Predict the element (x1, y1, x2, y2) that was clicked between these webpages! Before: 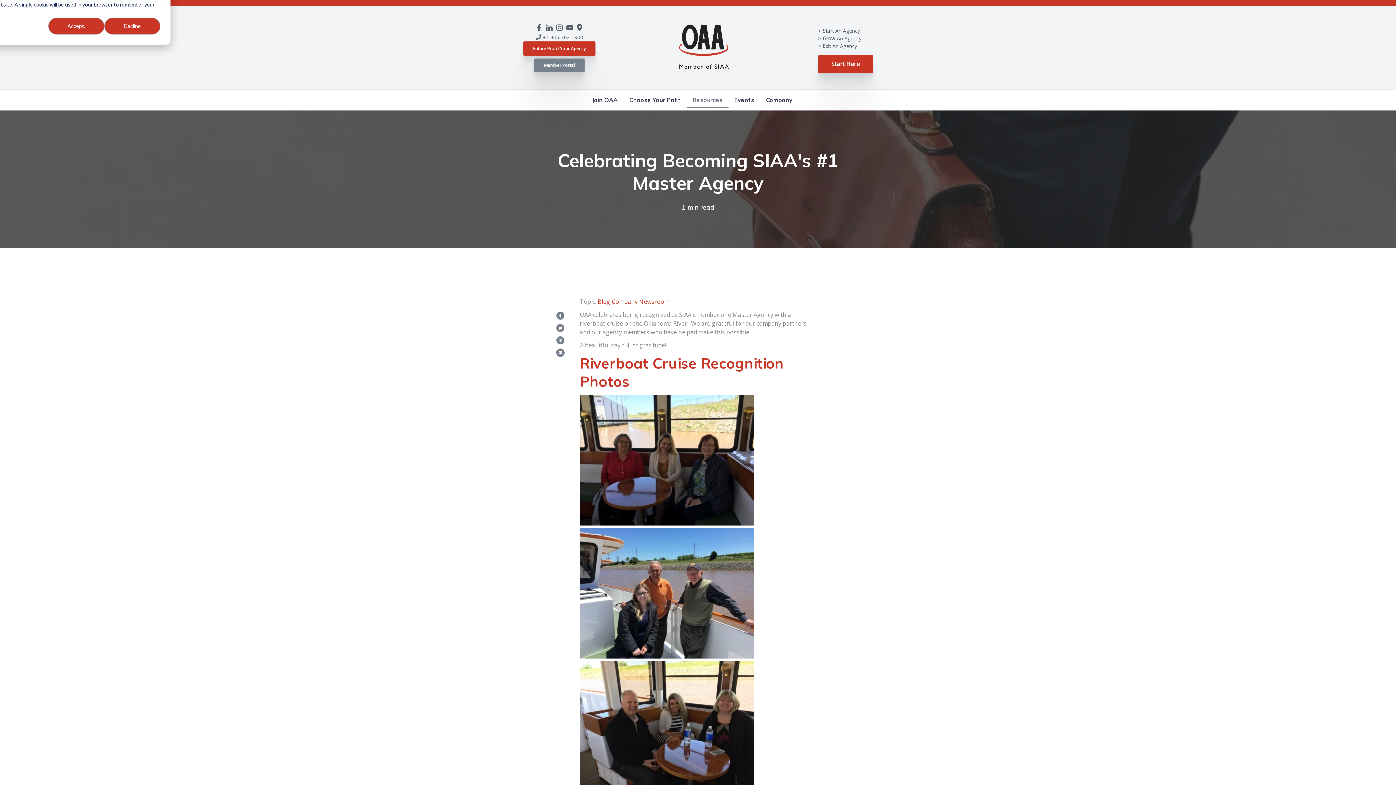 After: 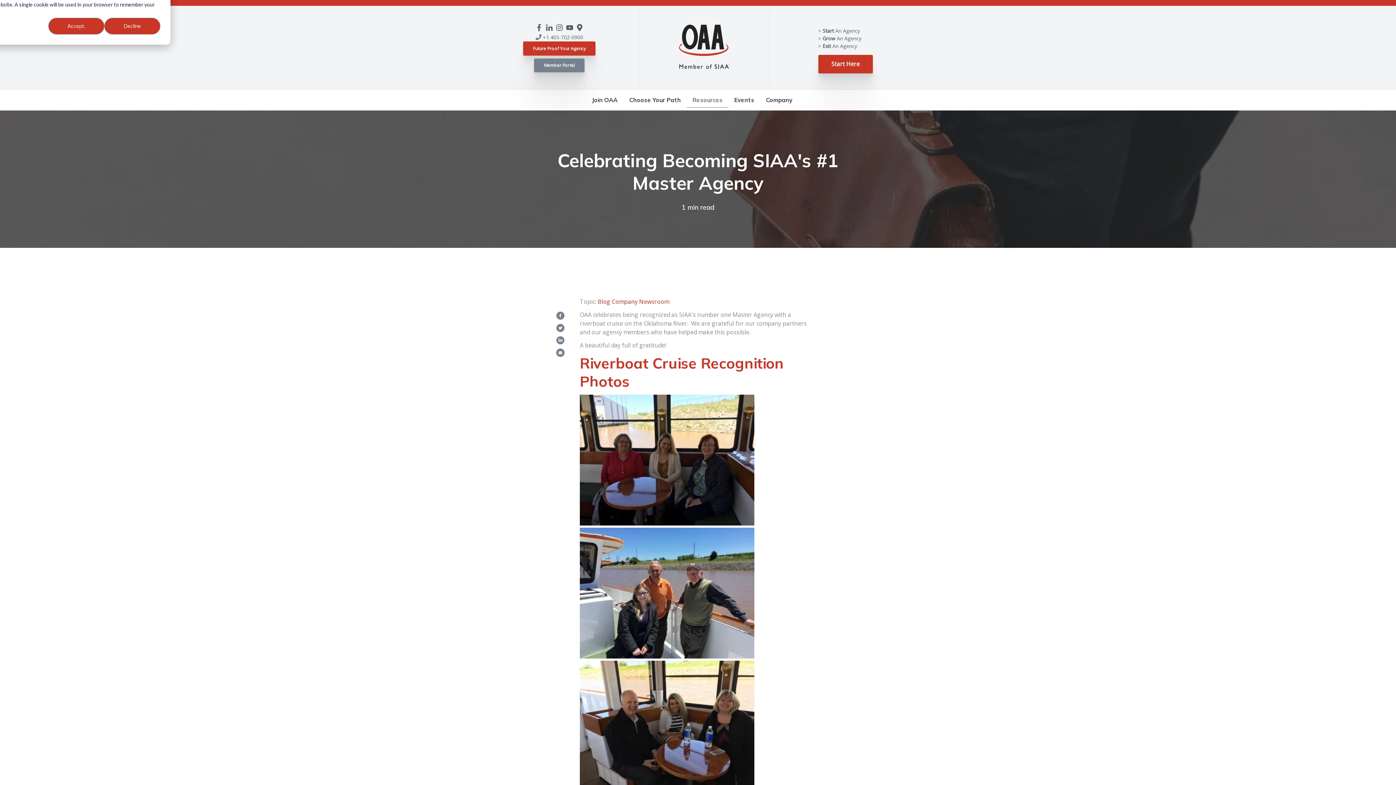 Action: bbox: (623, 92, 686, 107) label: Choose Your Path